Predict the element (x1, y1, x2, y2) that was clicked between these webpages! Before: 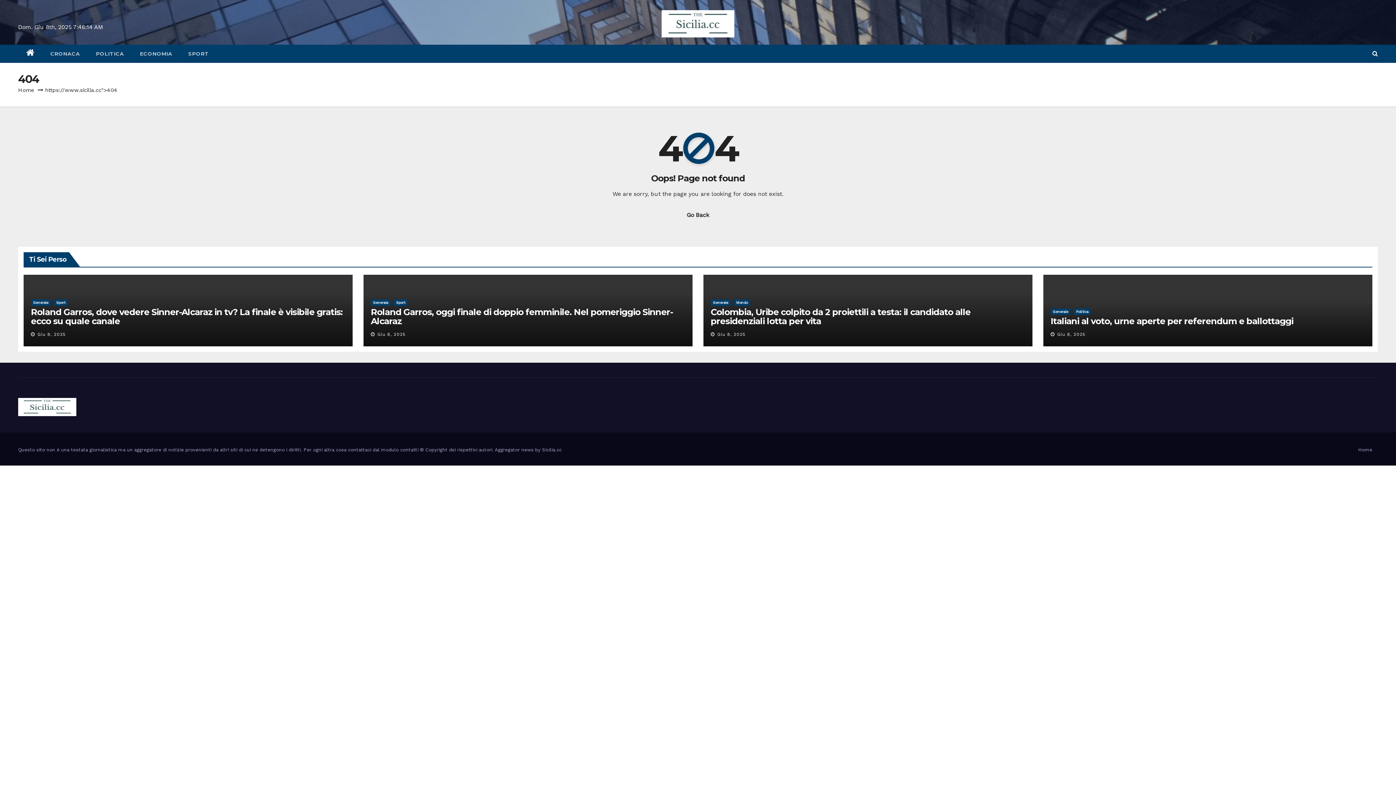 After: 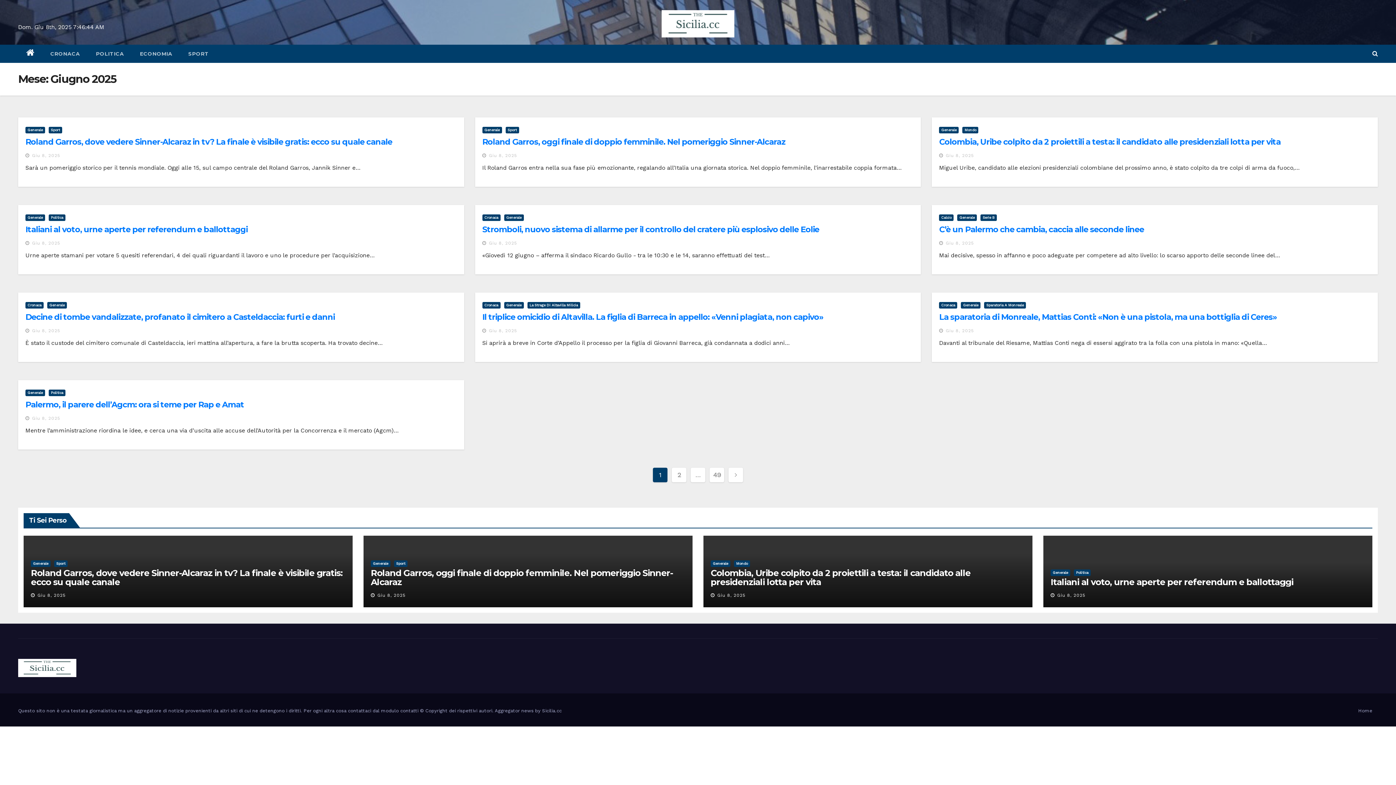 Action: label: Giu 8, 2025 bbox: (377, 332, 405, 337)